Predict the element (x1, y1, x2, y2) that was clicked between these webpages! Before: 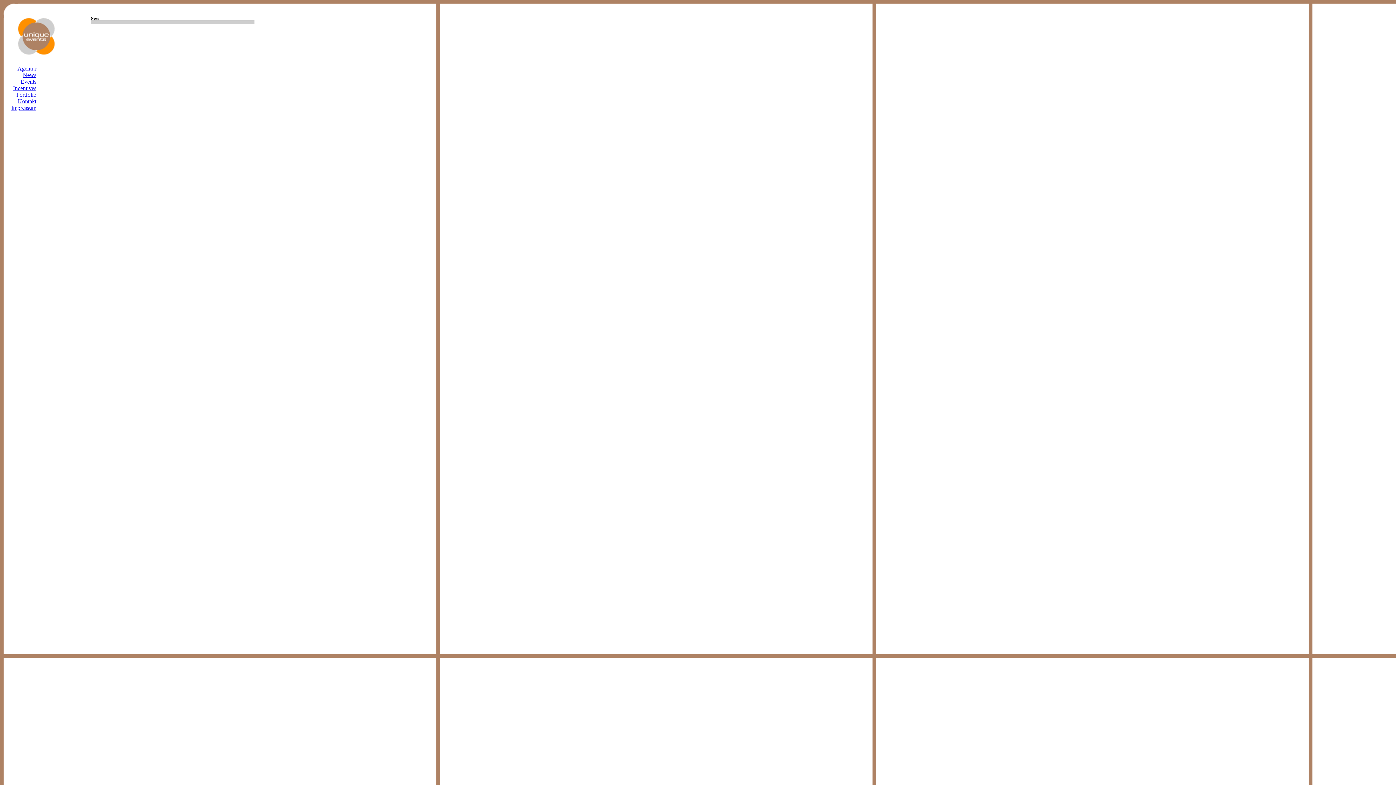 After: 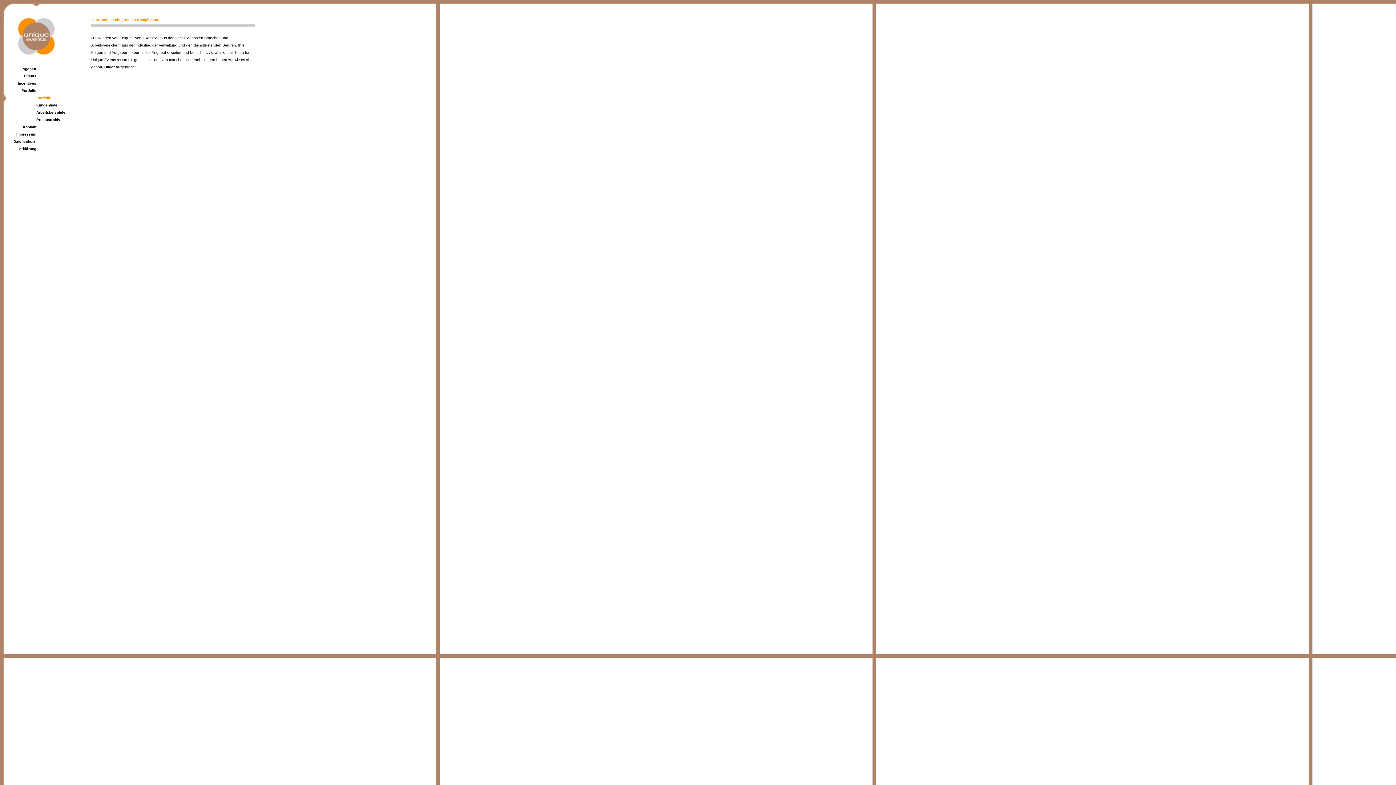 Action: bbox: (16, 91, 36, 97) label: Portfolio